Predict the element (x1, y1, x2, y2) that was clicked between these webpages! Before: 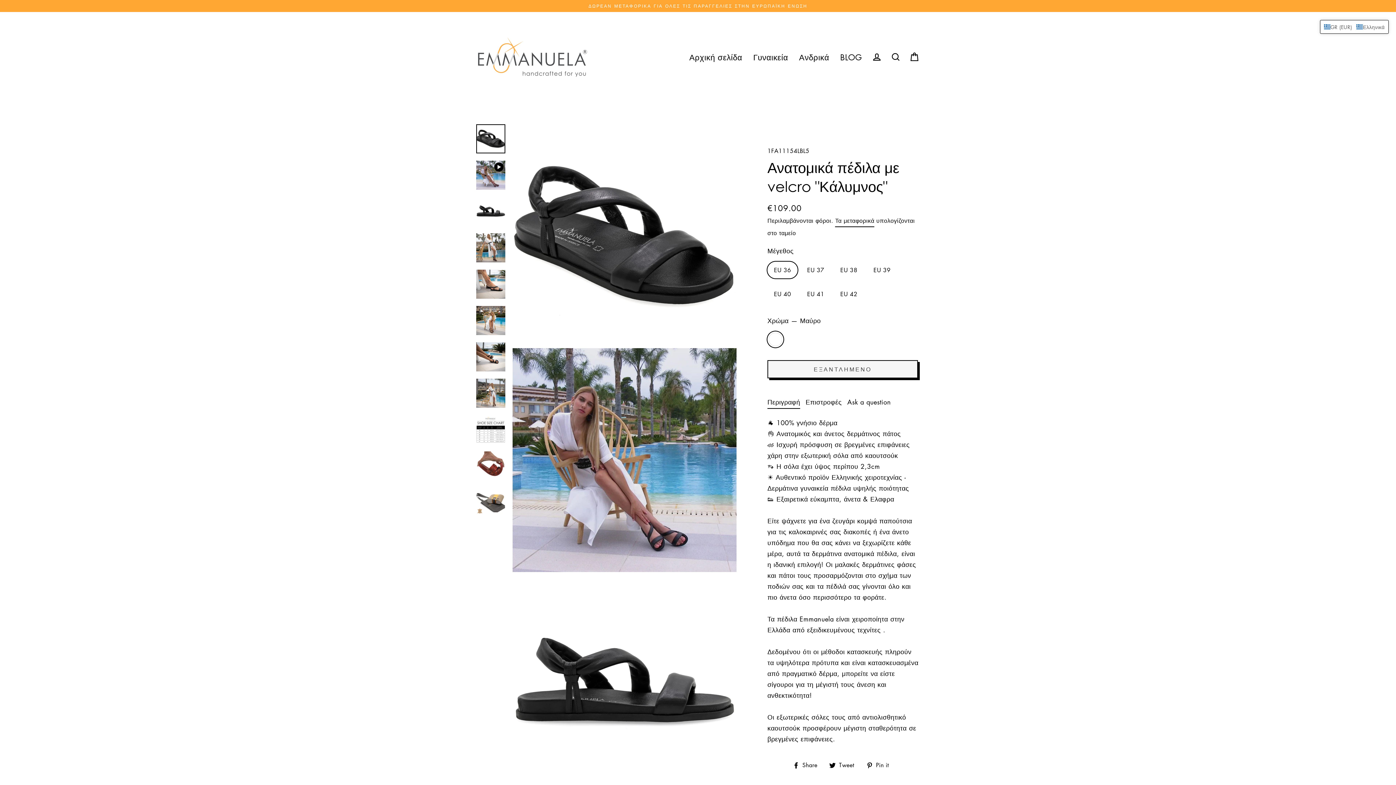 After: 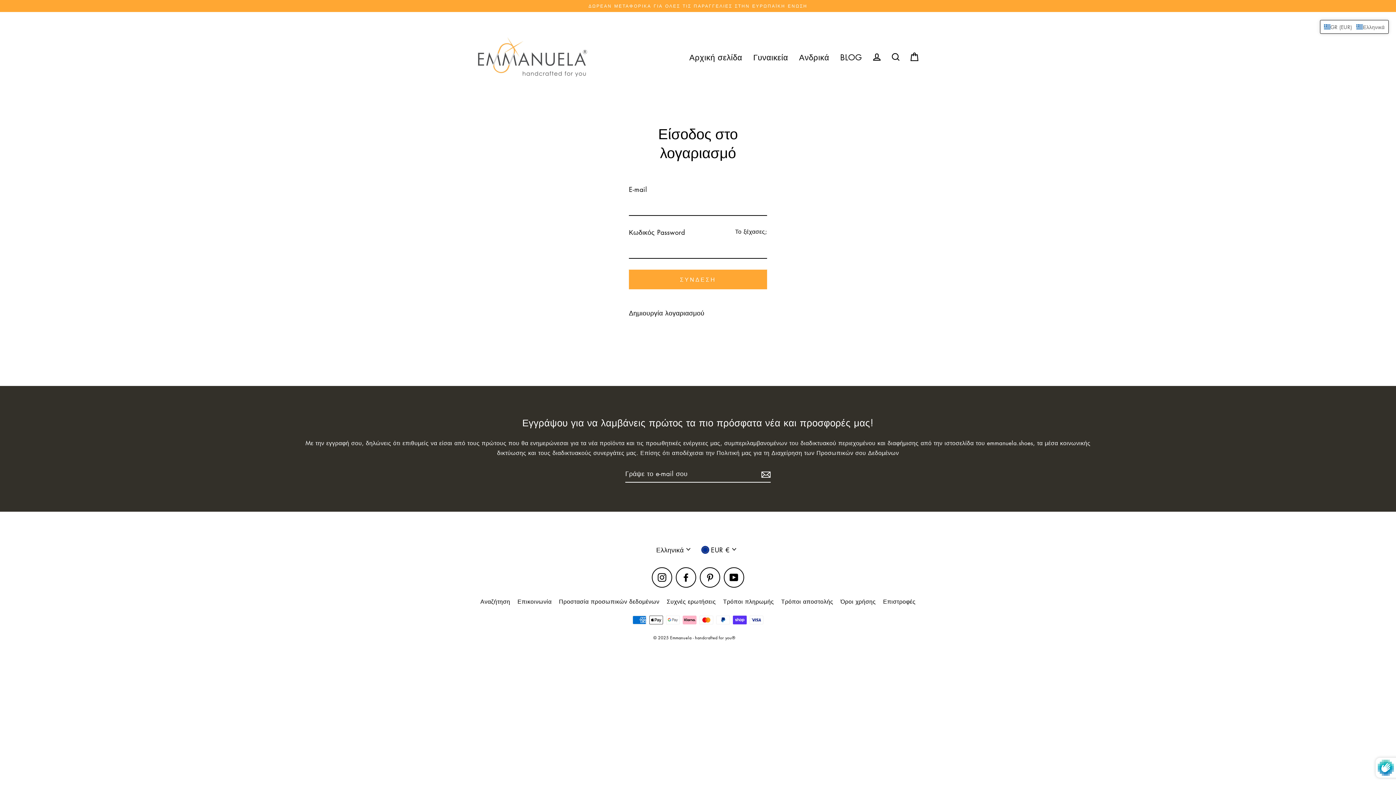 Action: bbox: (867, 49, 886, 65) label: Είσοδος